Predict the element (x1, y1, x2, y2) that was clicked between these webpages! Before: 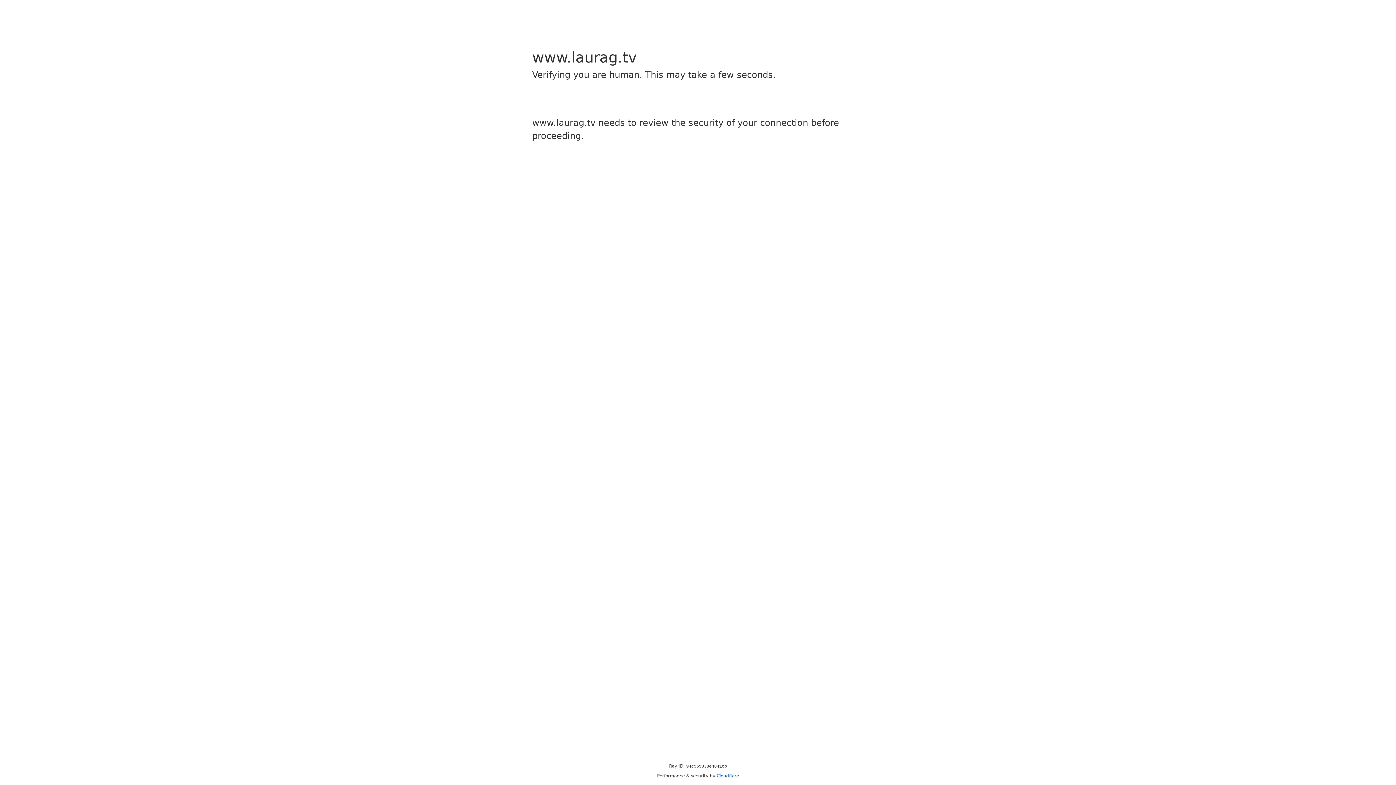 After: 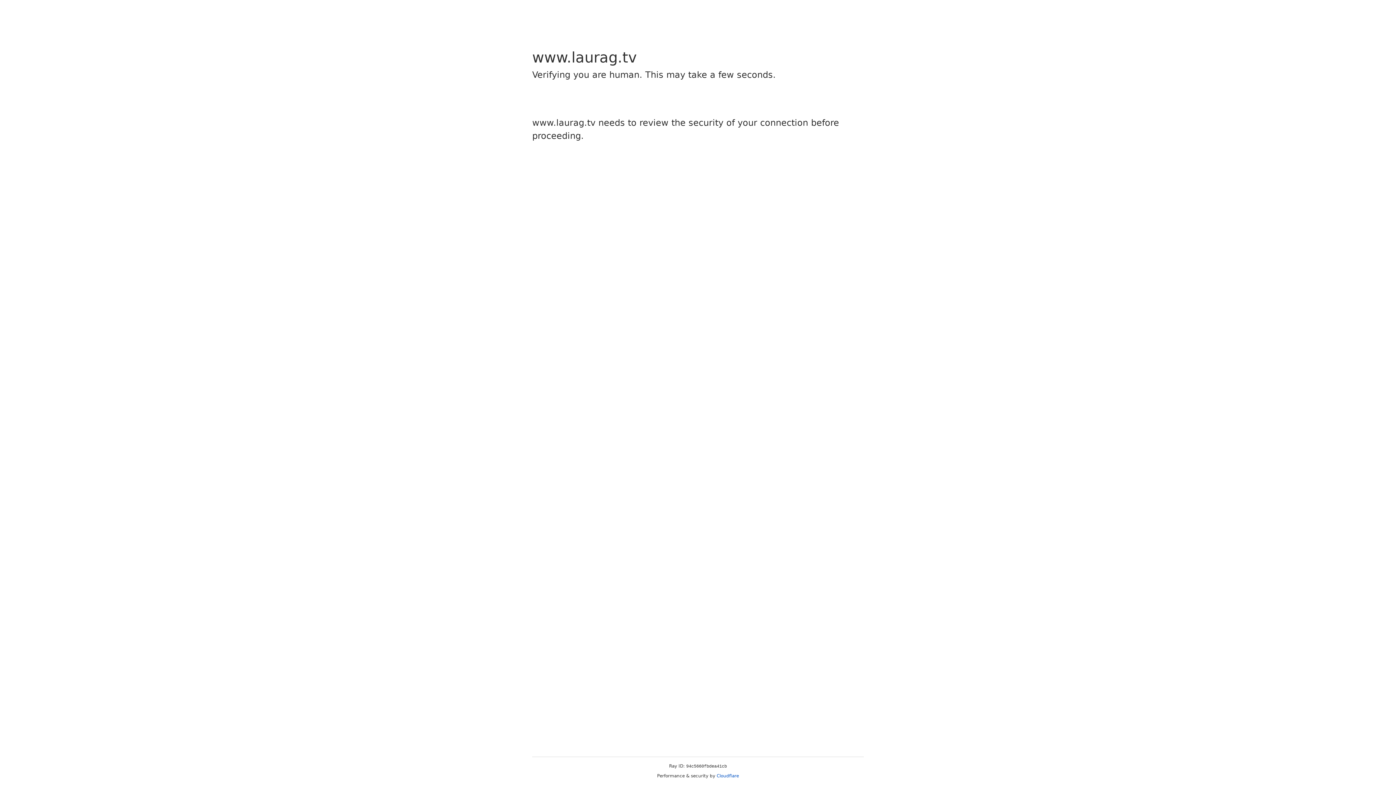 Action: label: Cloudflare bbox: (716, 773, 739, 778)